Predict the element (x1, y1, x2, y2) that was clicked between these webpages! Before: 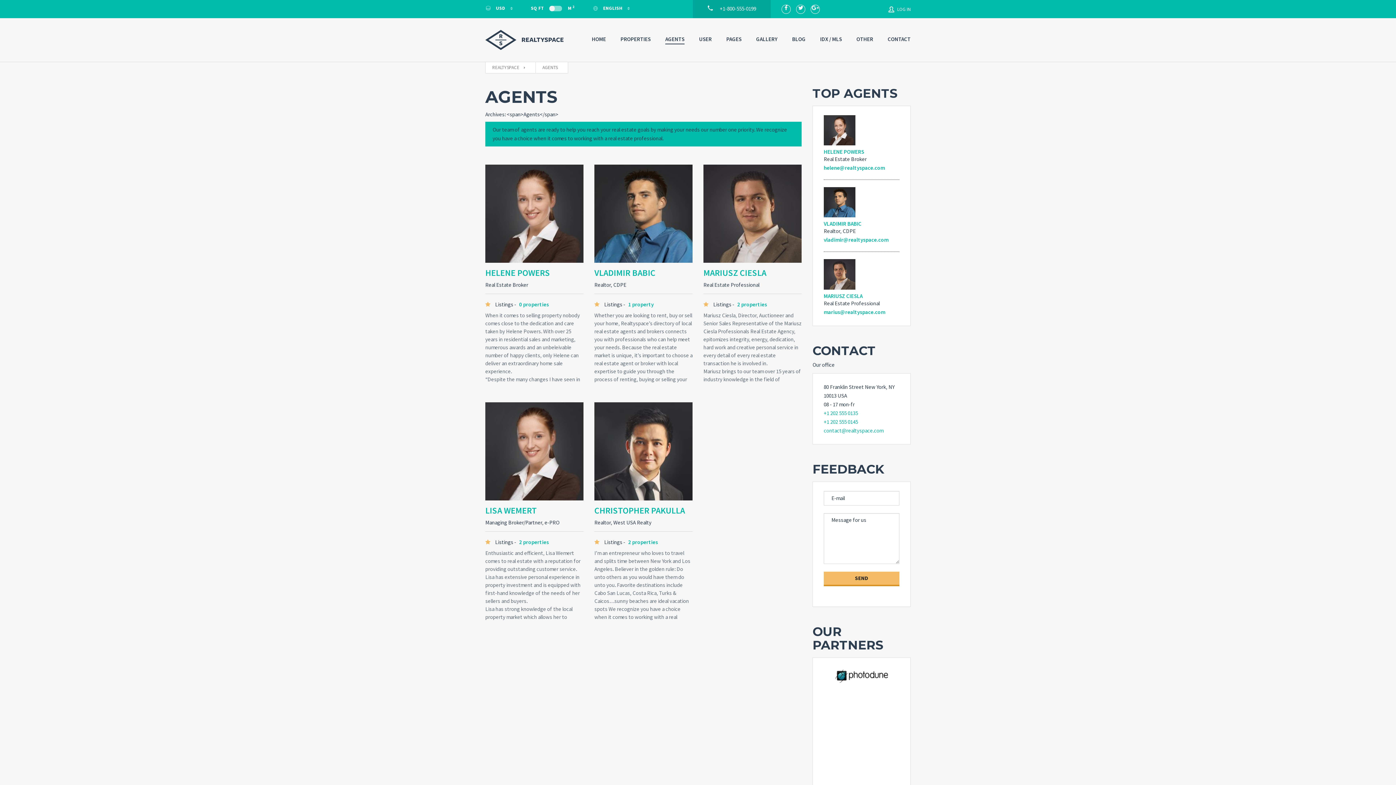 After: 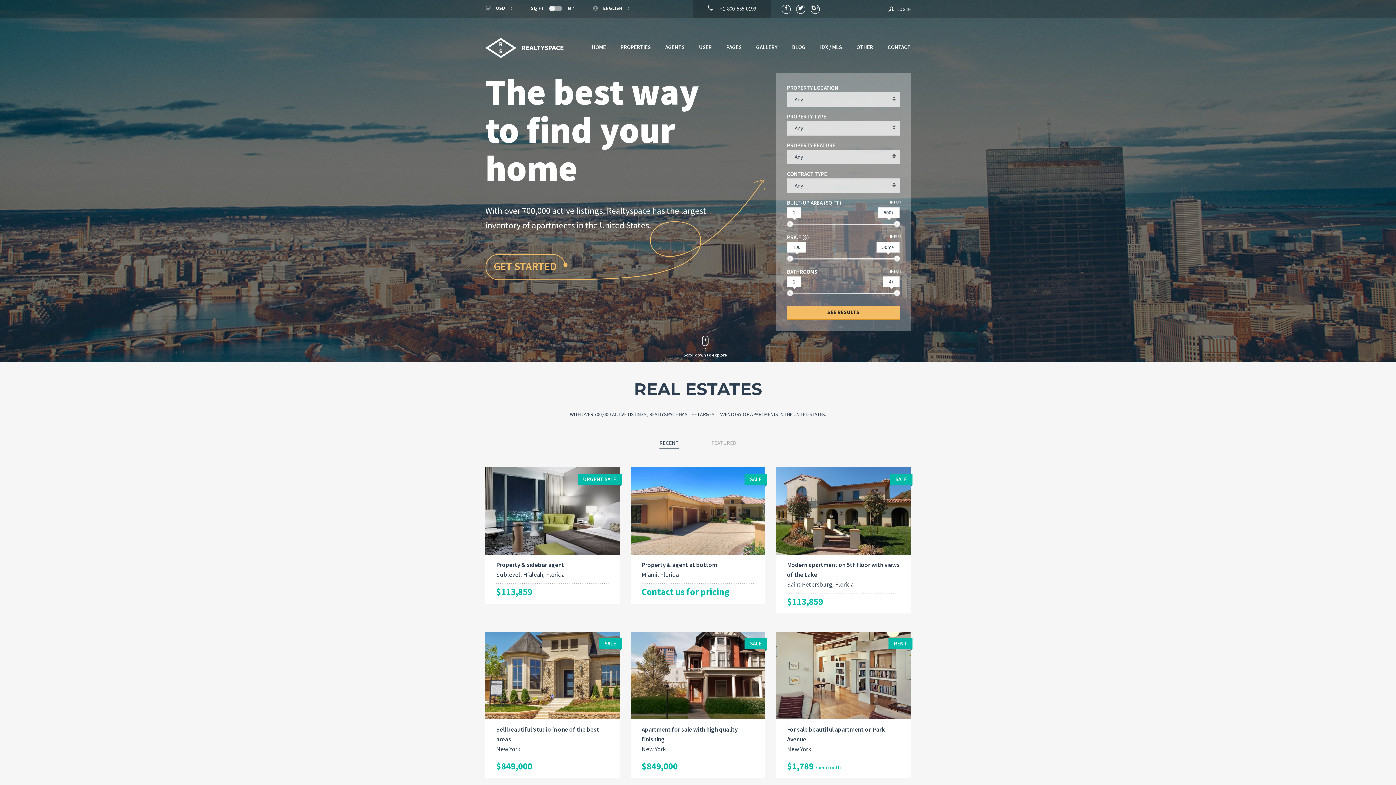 Action: label: HOME bbox: (592, 34, 606, 43)